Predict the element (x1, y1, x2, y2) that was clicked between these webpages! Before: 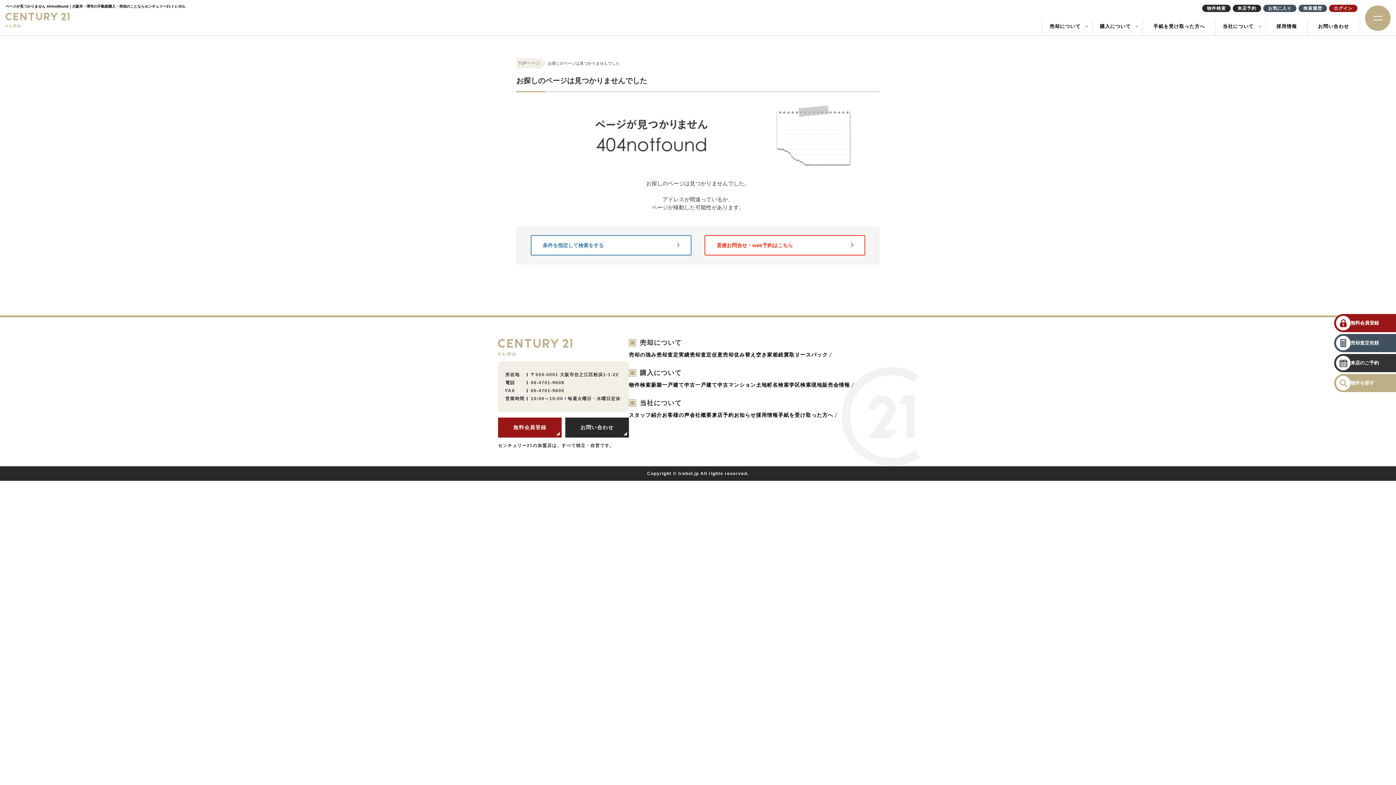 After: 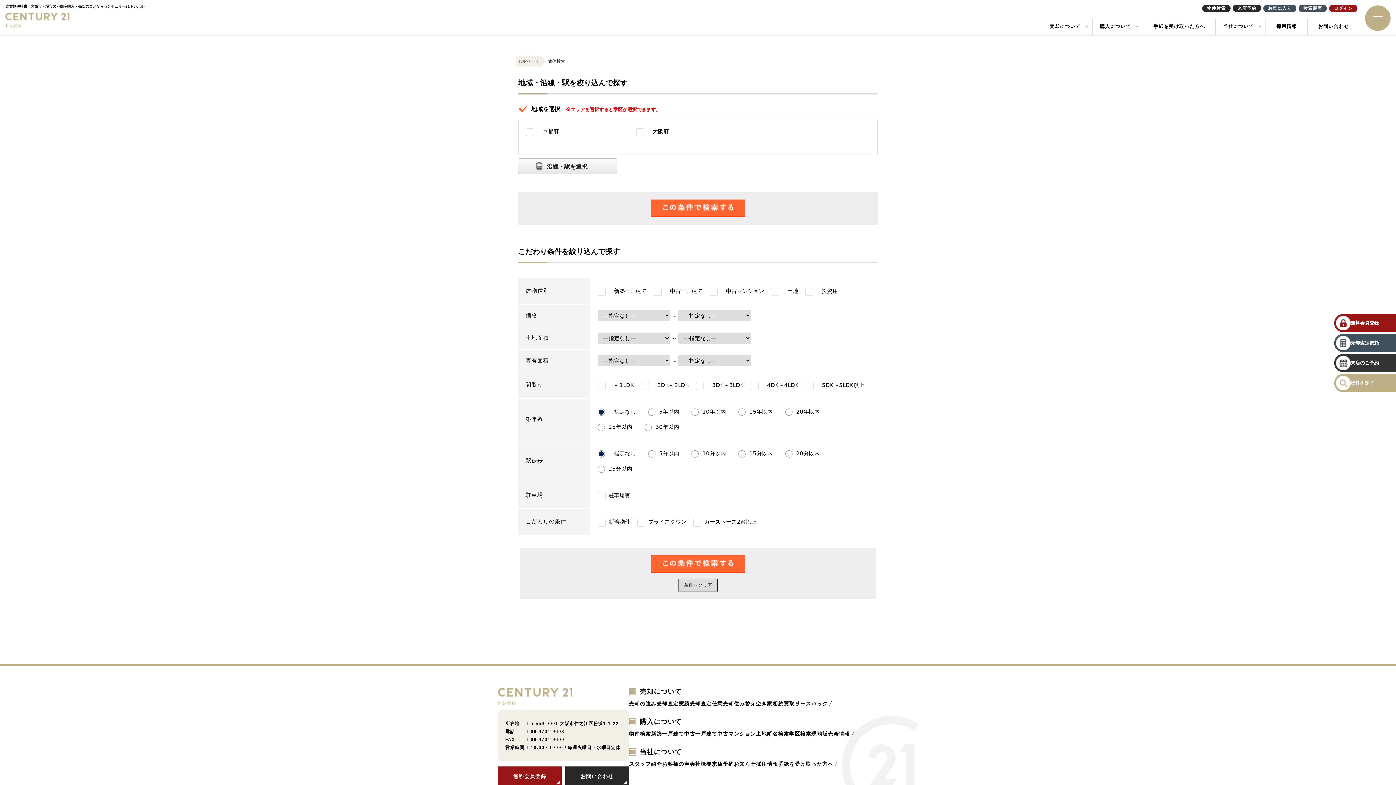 Action: label: 条件を指定して検索をする bbox: (530, 235, 691, 255)